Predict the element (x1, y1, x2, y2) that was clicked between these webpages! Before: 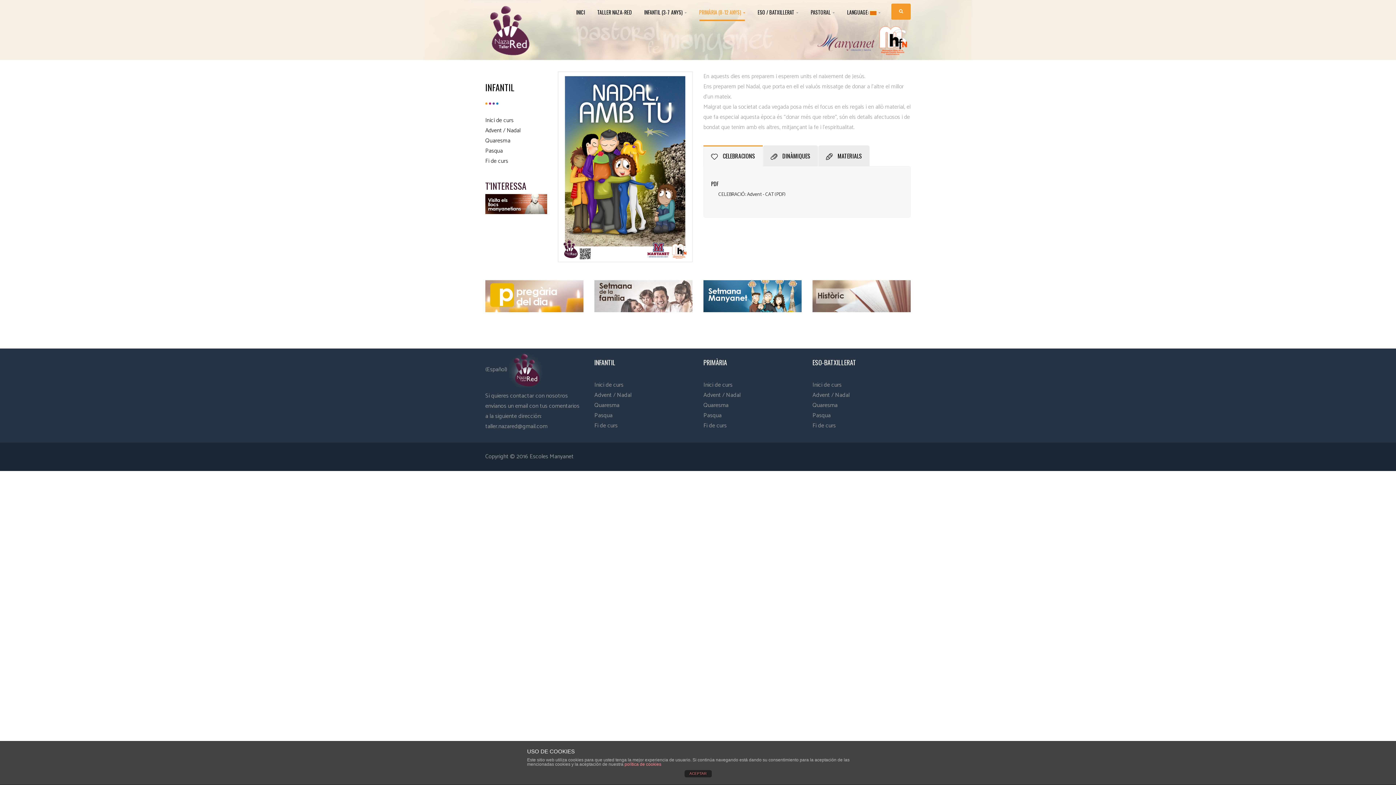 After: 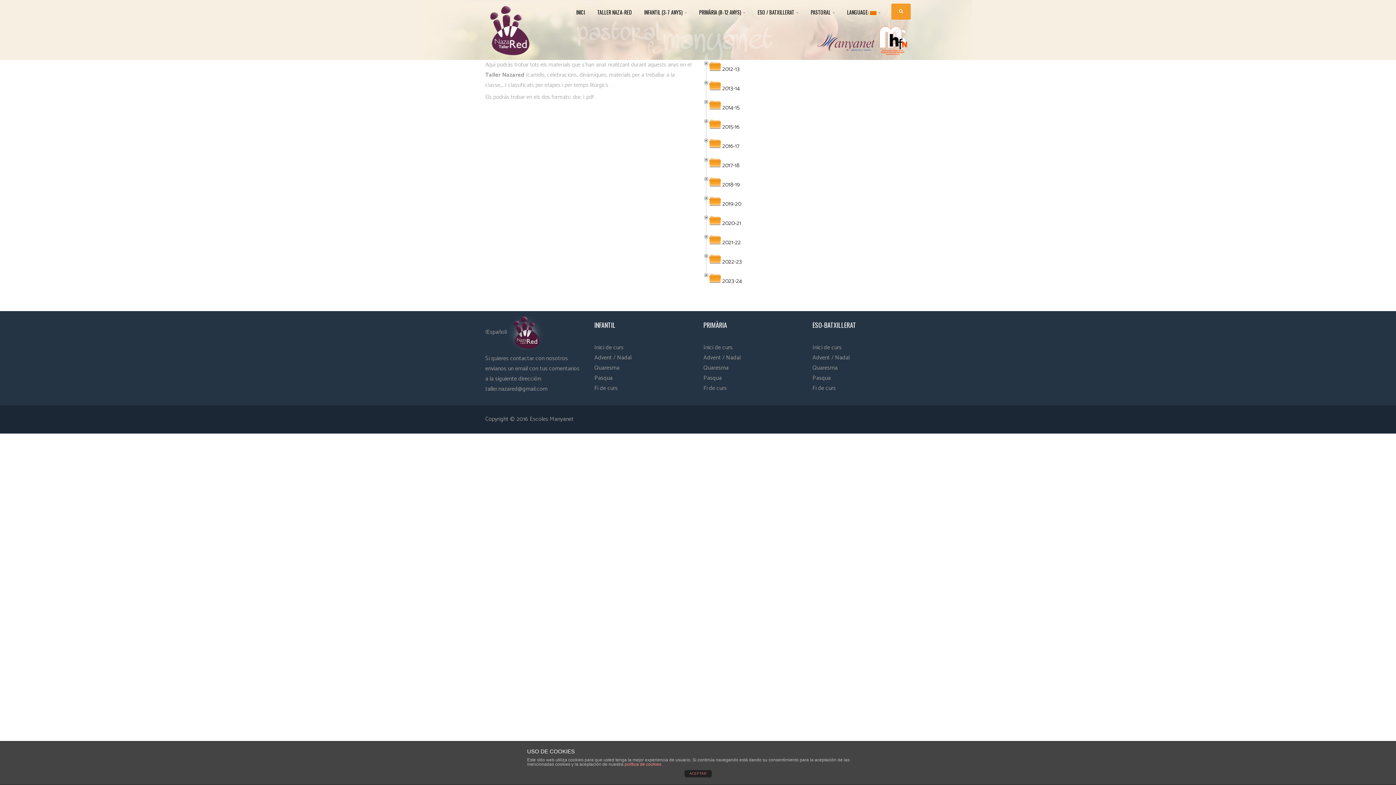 Action: bbox: (812, 280, 910, 312)